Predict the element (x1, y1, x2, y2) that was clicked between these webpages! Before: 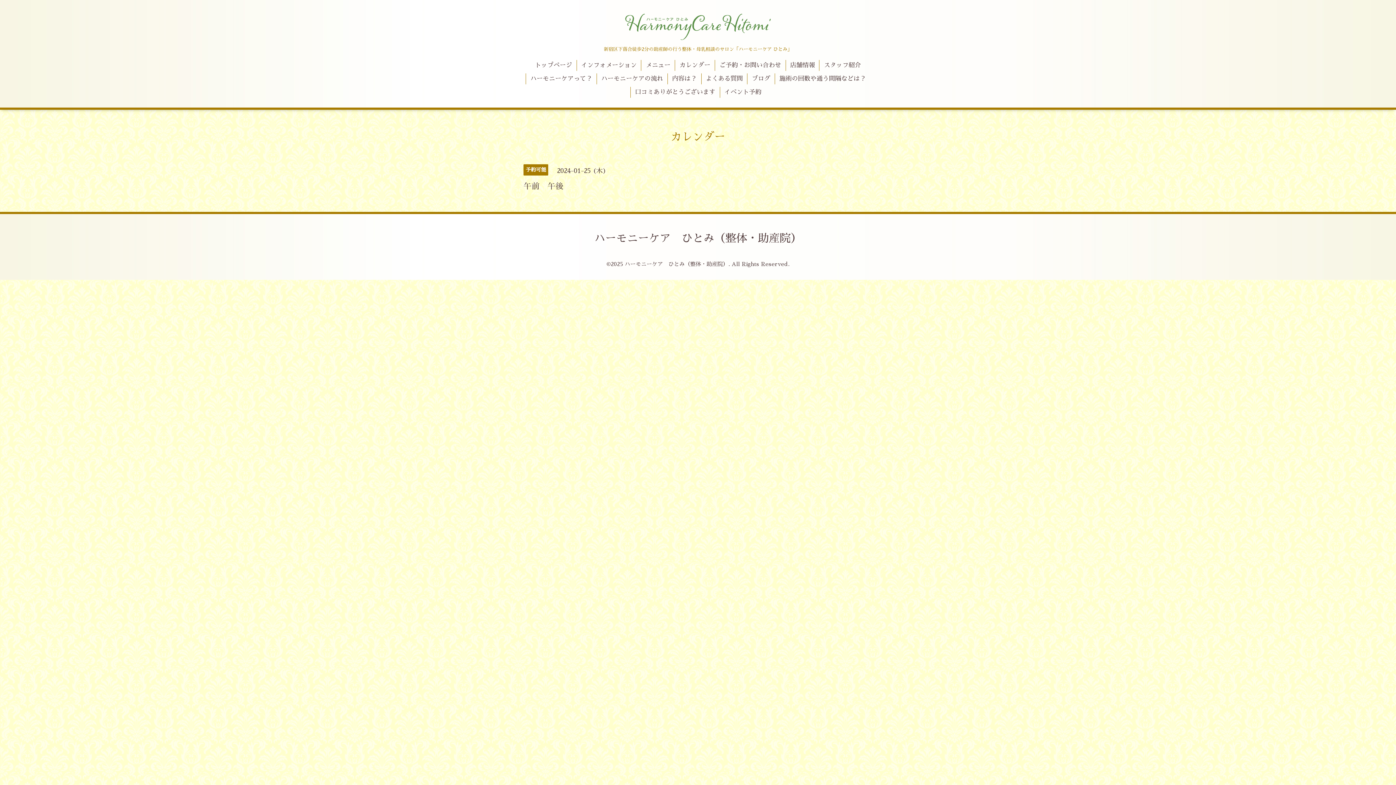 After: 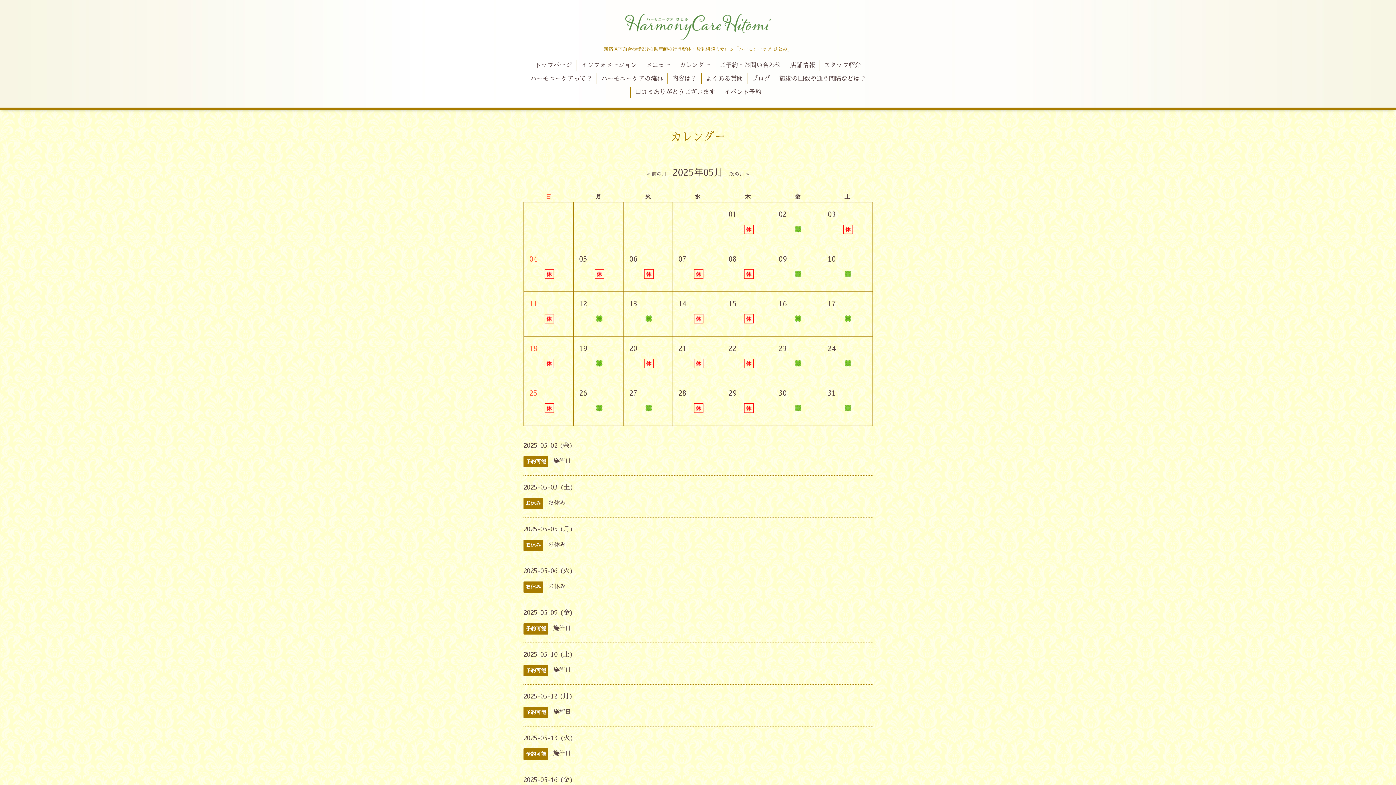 Action: bbox: (675, 60, 714, 70) label: カレンダー